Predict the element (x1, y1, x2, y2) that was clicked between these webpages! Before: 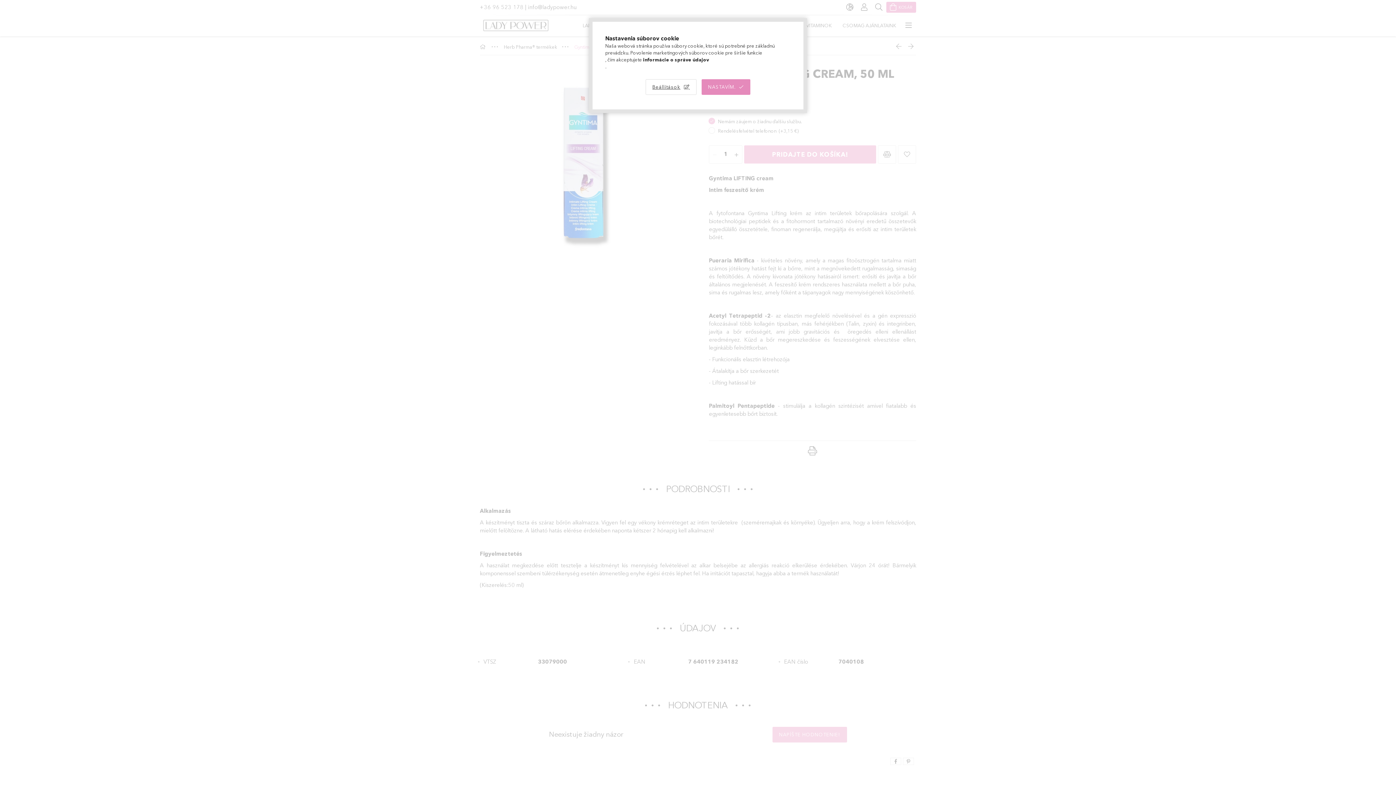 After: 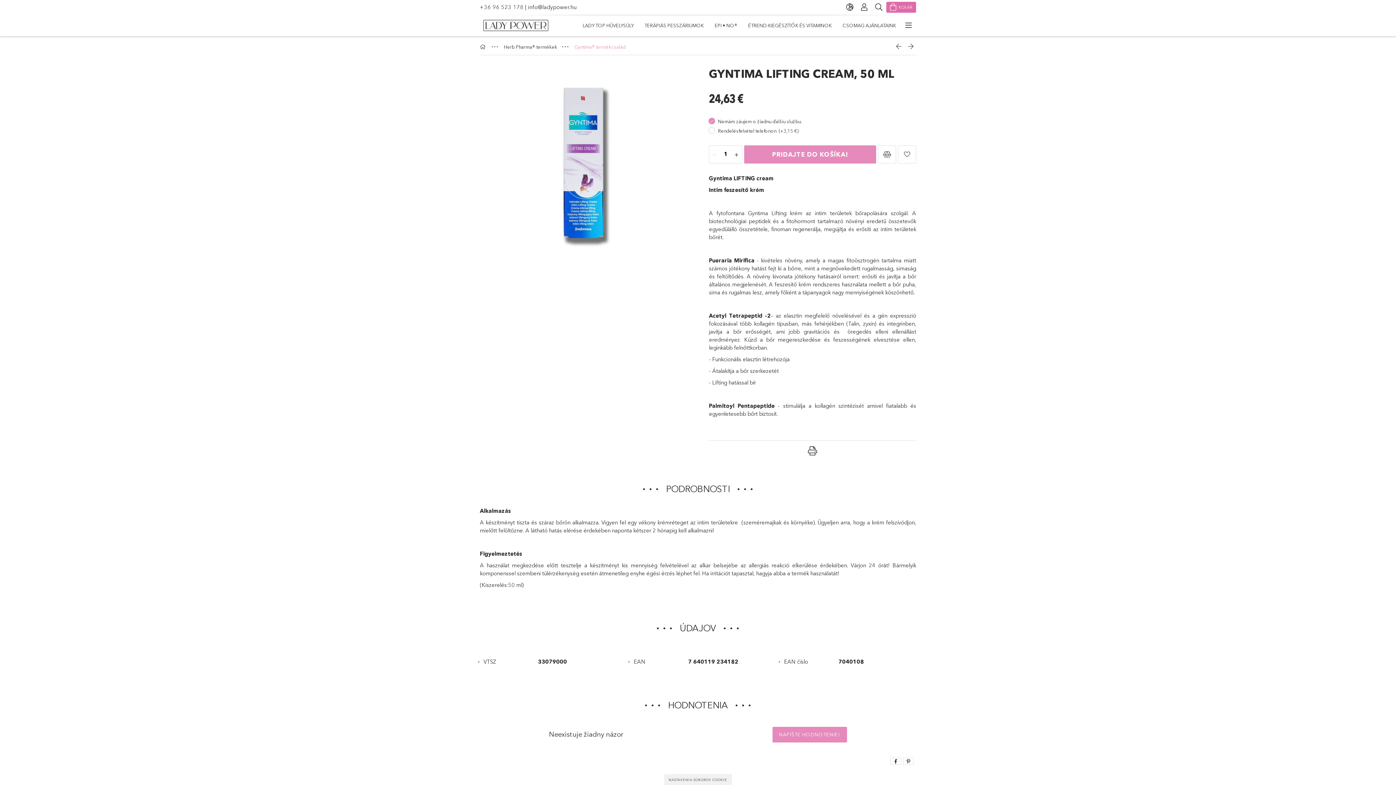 Action: bbox: (701, 79, 750, 94) label: NASTAVÍM.